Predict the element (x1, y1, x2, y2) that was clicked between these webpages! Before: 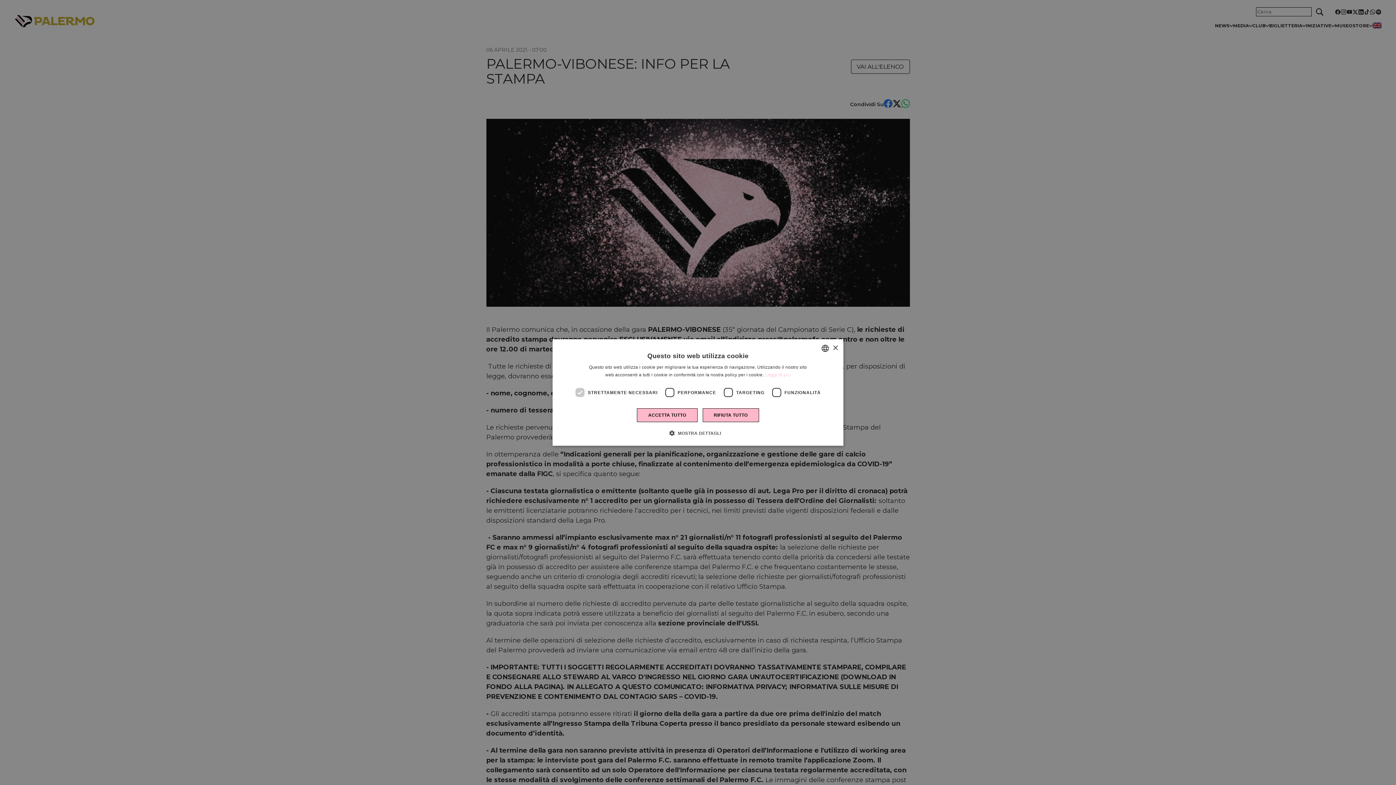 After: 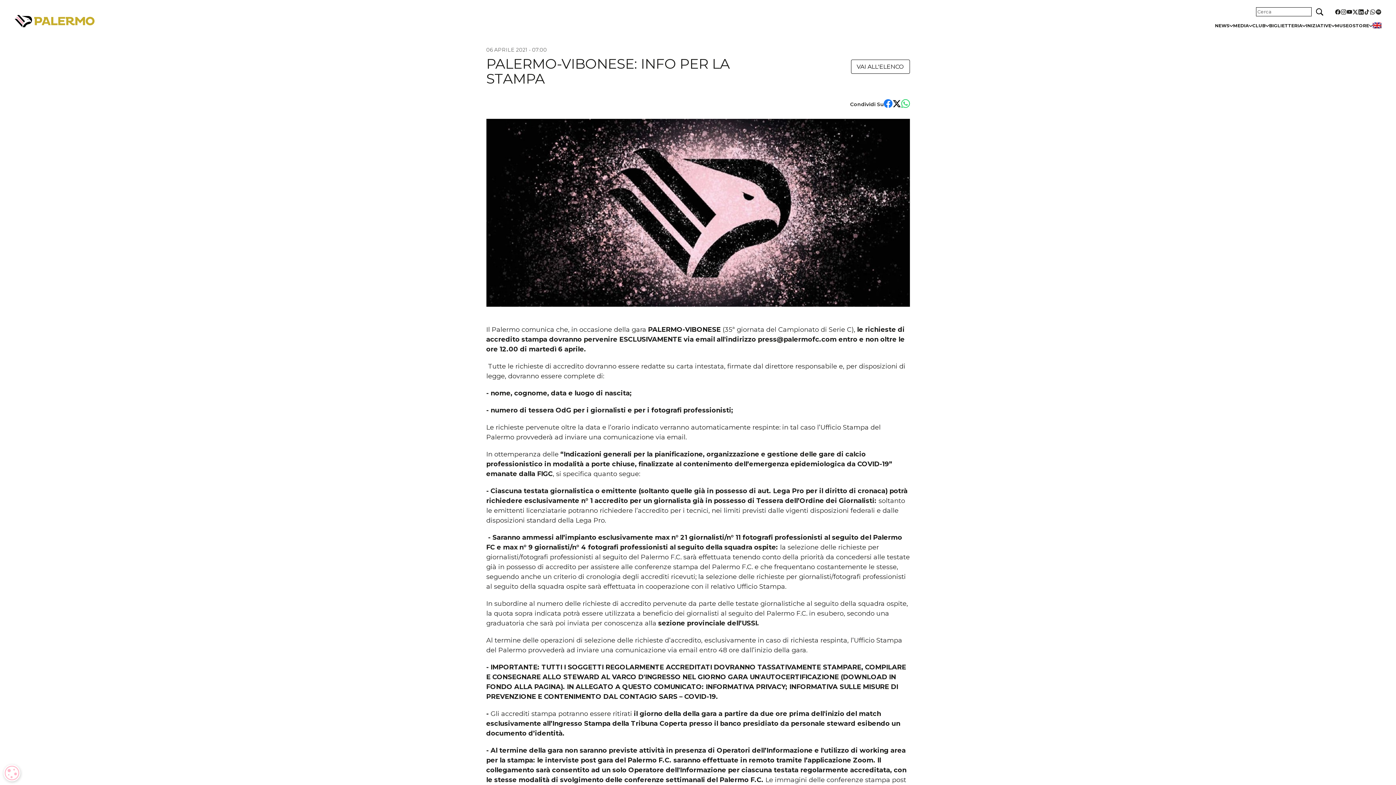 Action: bbox: (702, 408, 759, 422) label: RIFIUTA TUTTO